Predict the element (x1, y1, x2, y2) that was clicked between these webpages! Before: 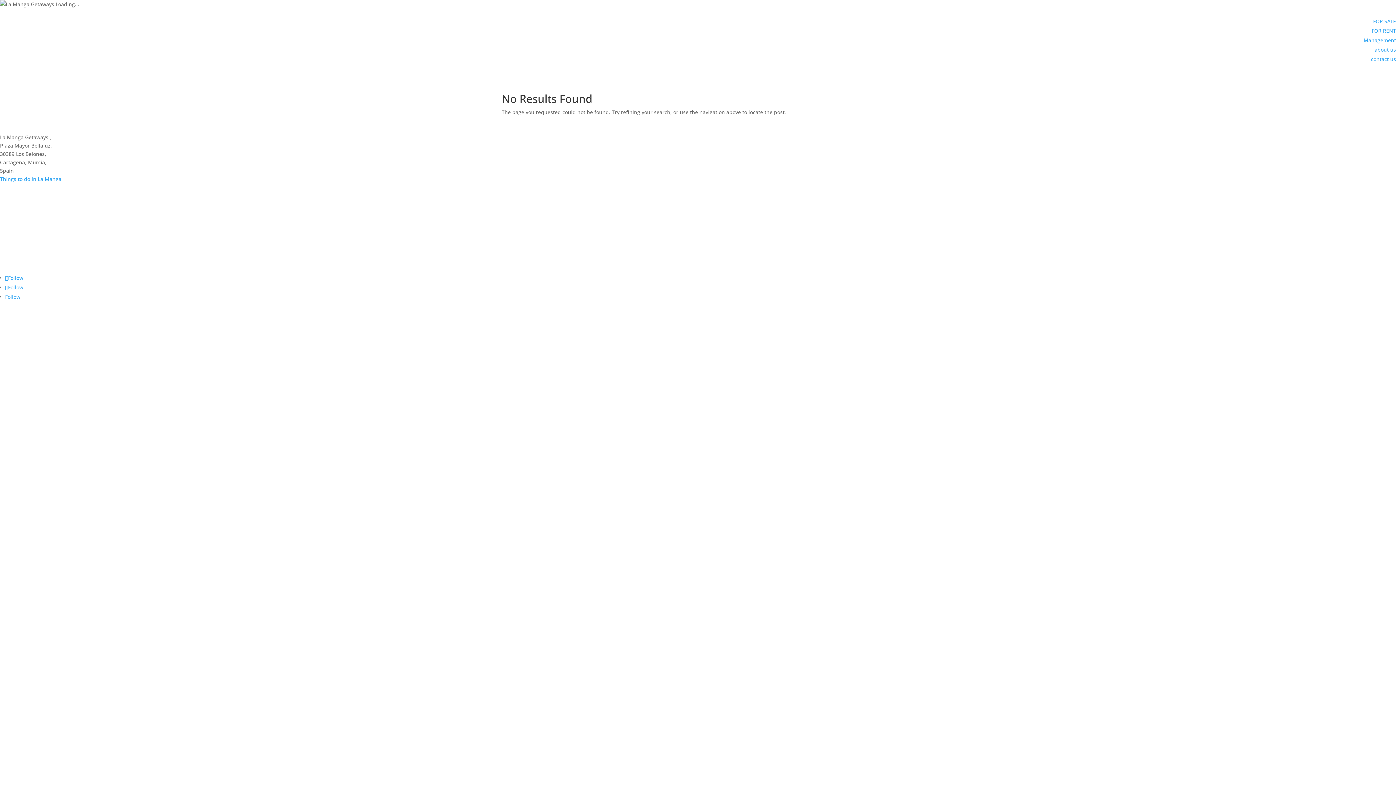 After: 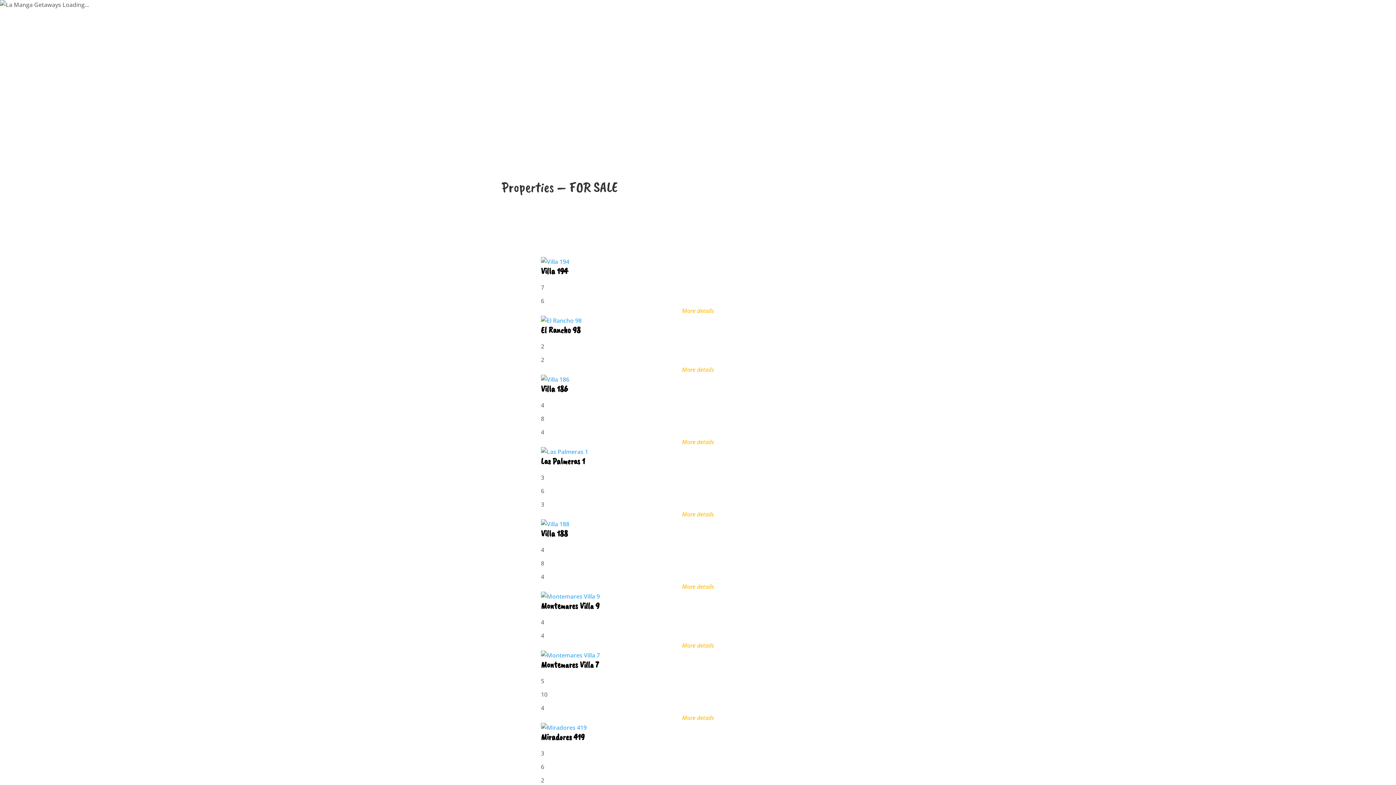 Action: bbox: (1373, 17, 1396, 24) label: FOR SALE